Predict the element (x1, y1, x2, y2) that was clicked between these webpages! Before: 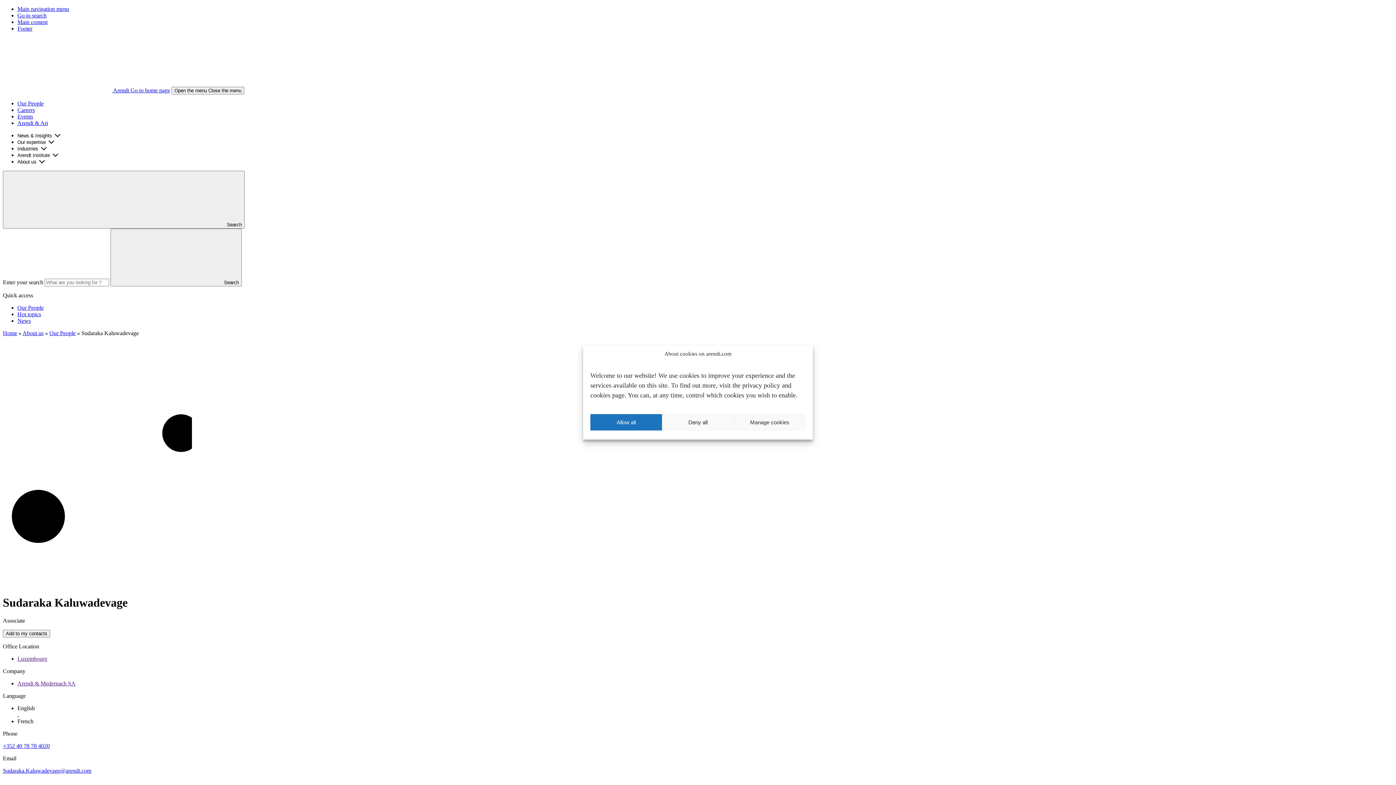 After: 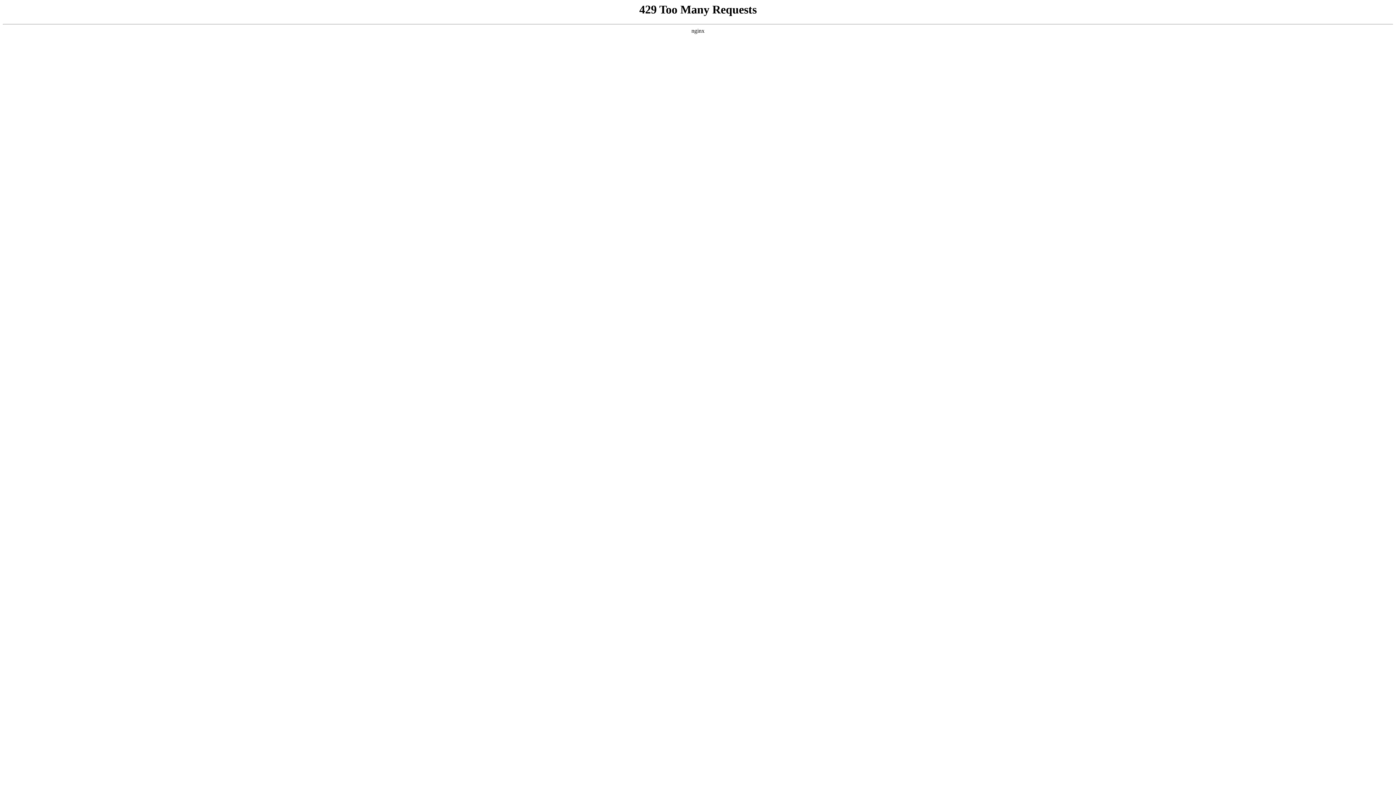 Action: bbox: (2, 330, 17, 336) label: Home